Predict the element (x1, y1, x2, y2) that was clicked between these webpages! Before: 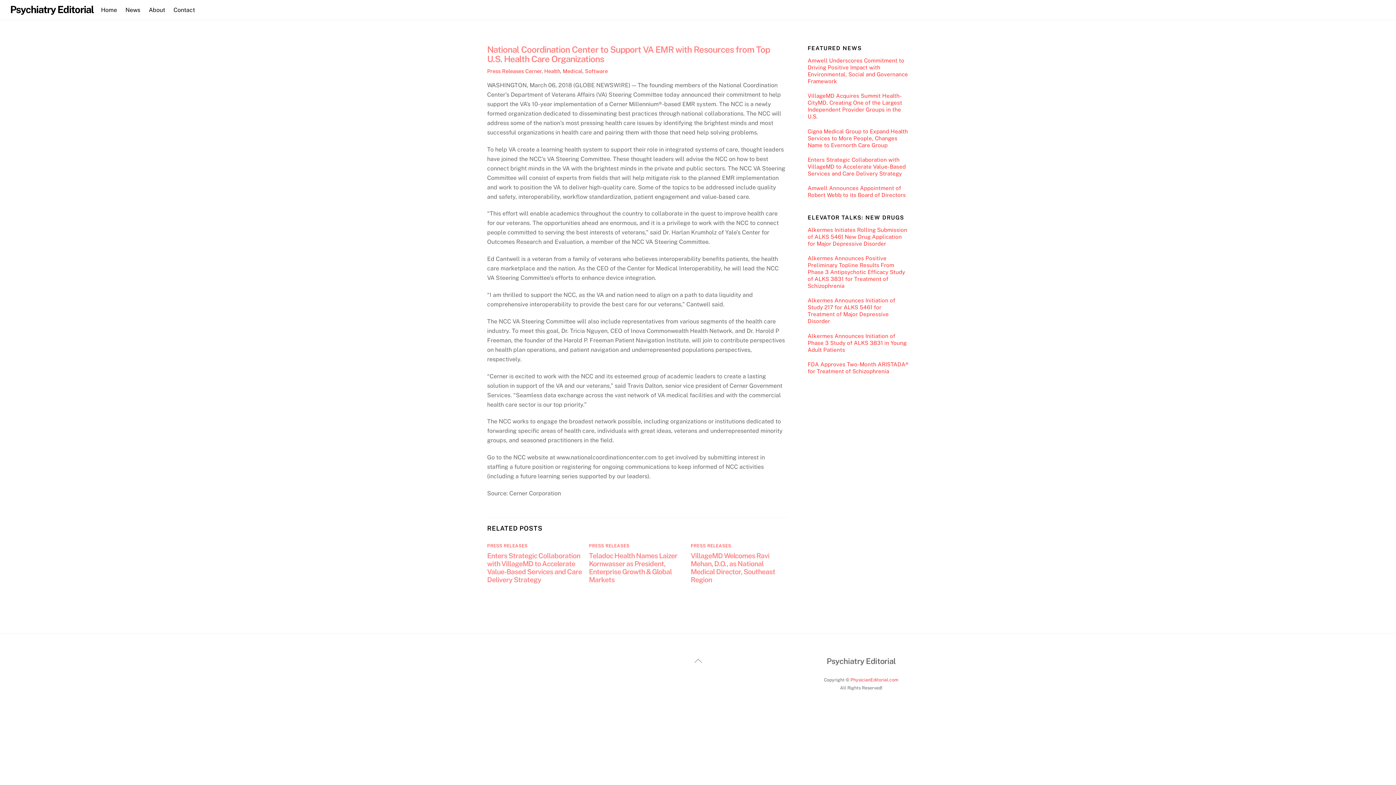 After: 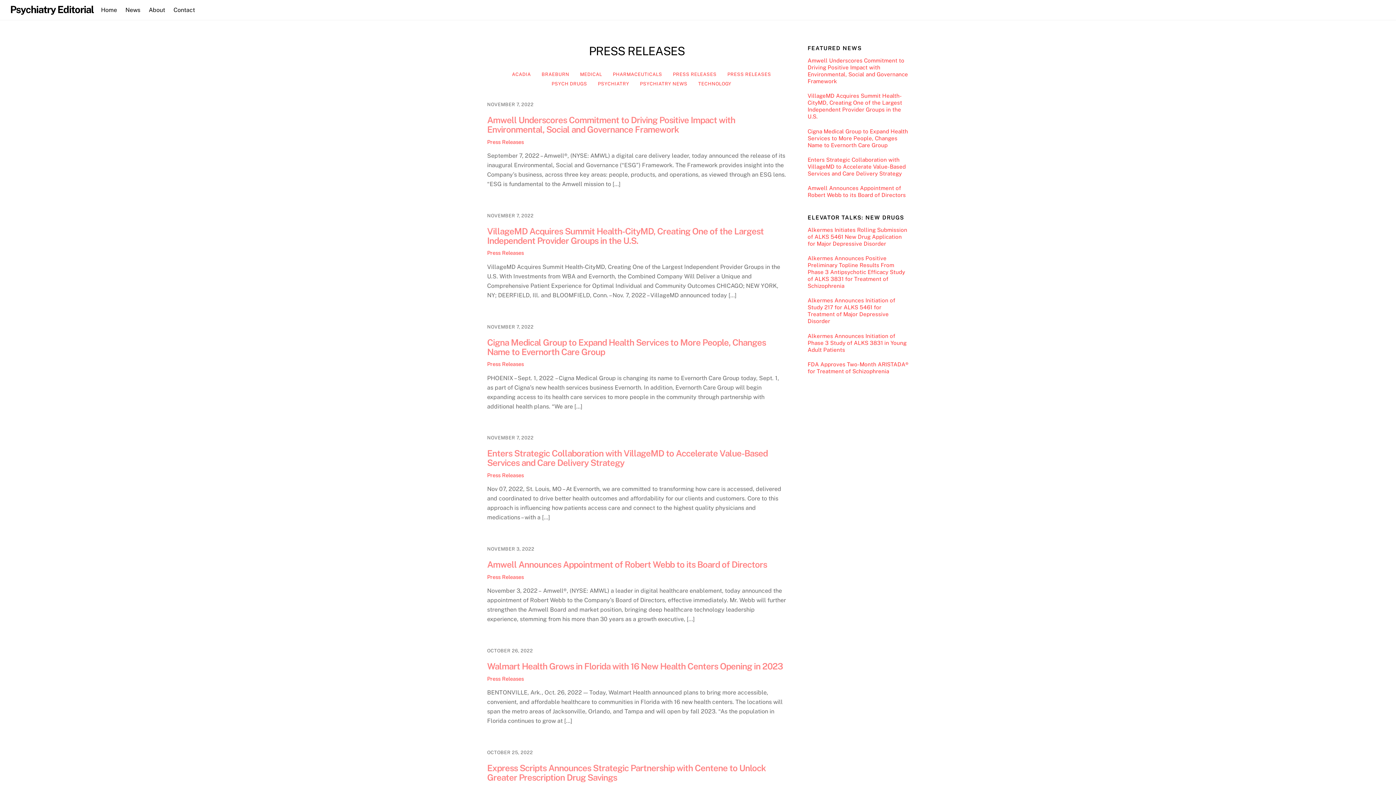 Action: label: Press Releases bbox: (487, 68, 524, 74)